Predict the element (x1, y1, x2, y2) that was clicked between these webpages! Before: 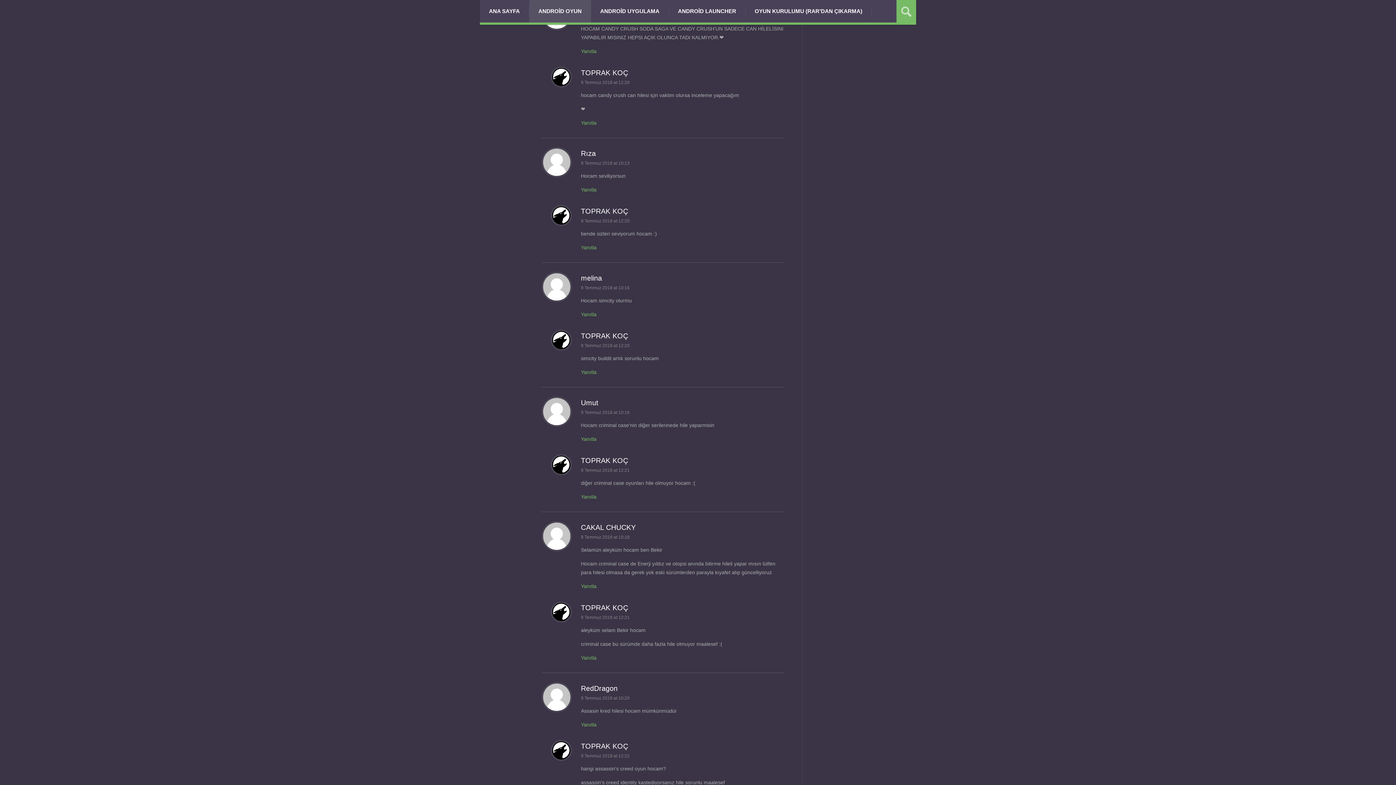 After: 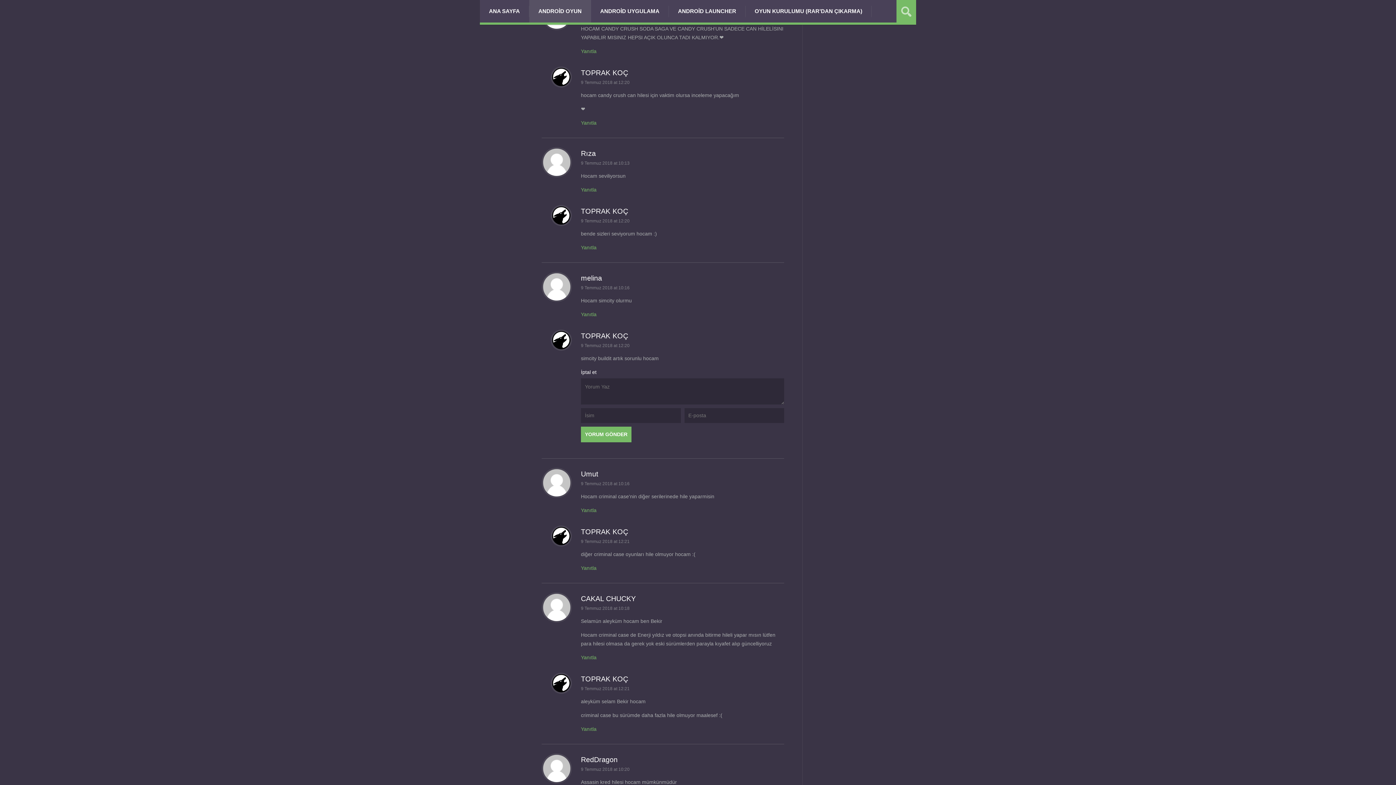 Action: bbox: (581, 369, 596, 375) label: Yanıtla